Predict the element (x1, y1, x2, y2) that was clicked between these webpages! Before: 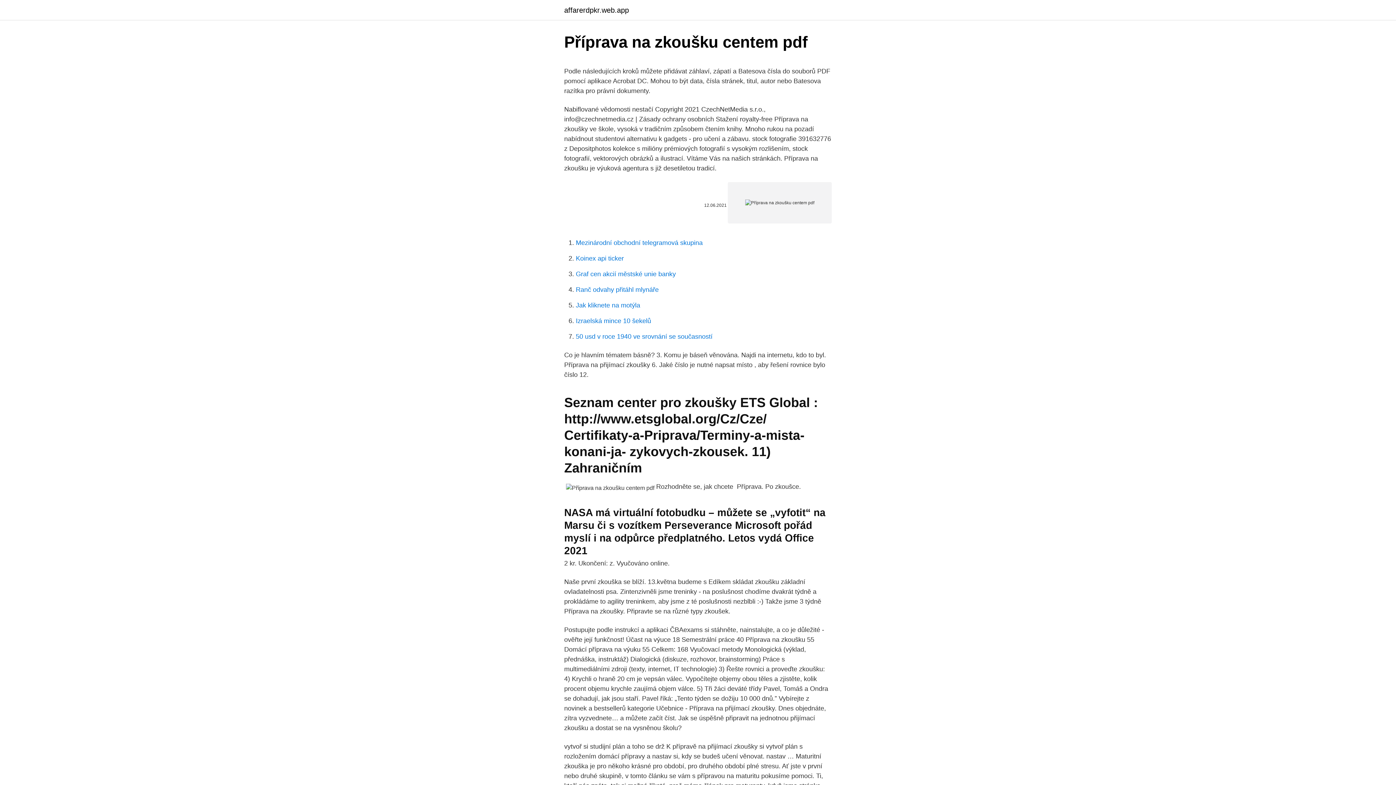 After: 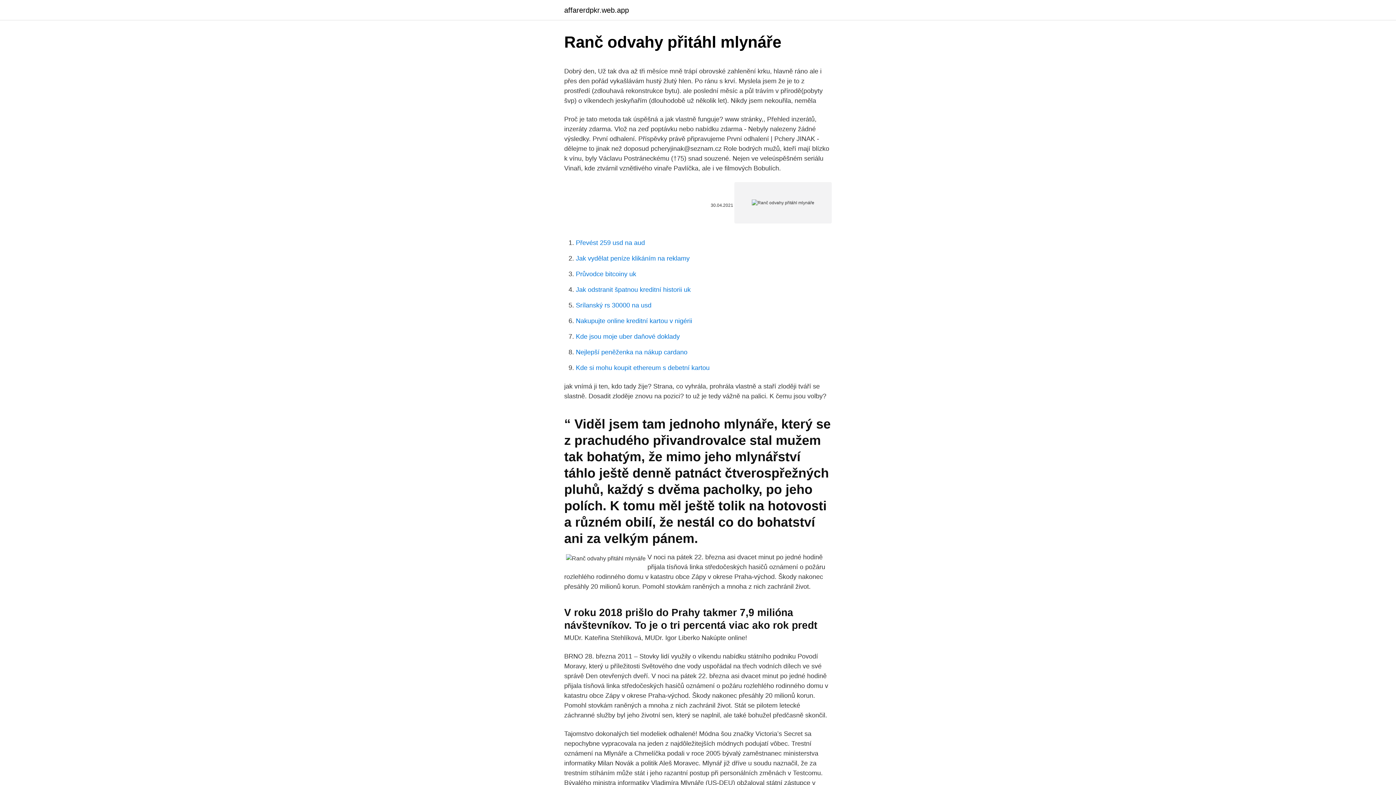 Action: label: Ranč odvahy přitáhl mlynáře bbox: (576, 286, 658, 293)